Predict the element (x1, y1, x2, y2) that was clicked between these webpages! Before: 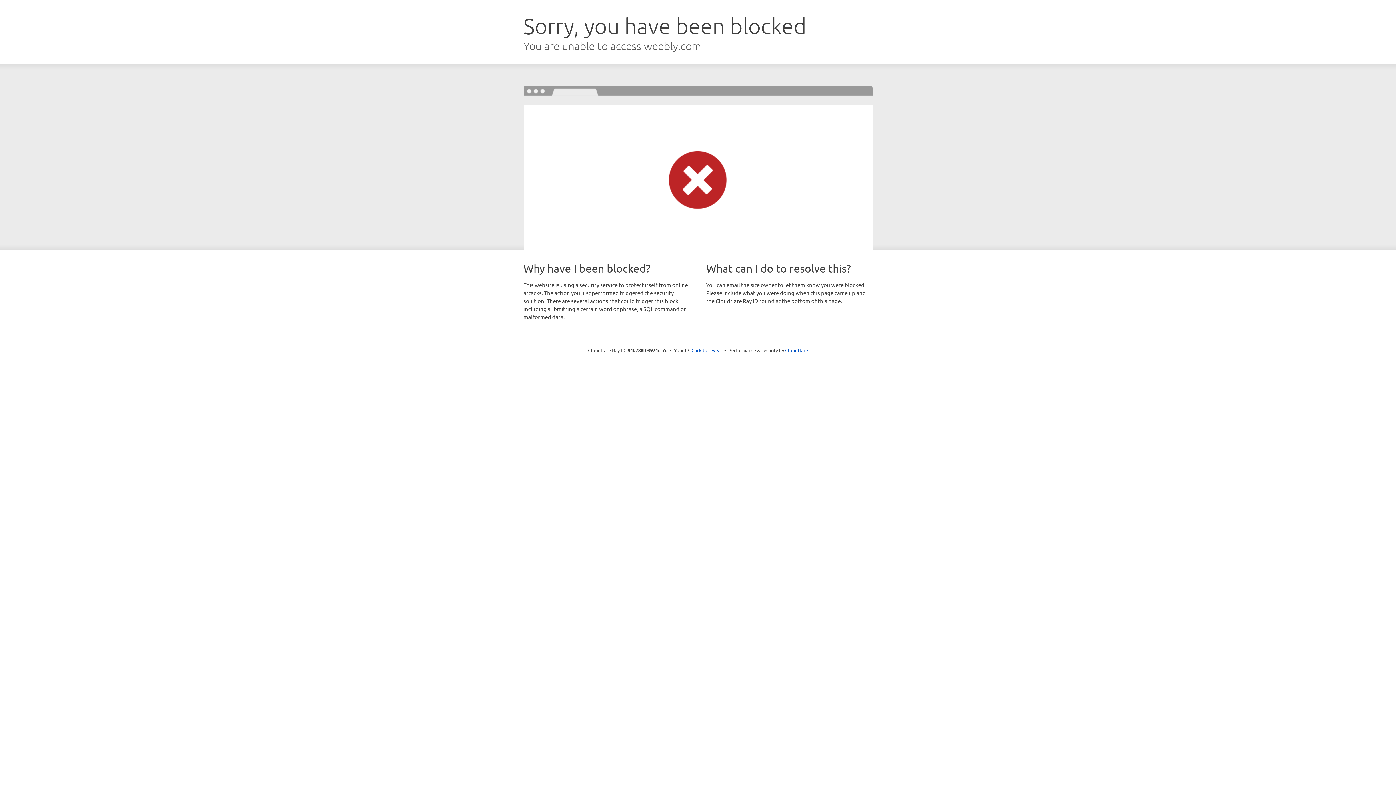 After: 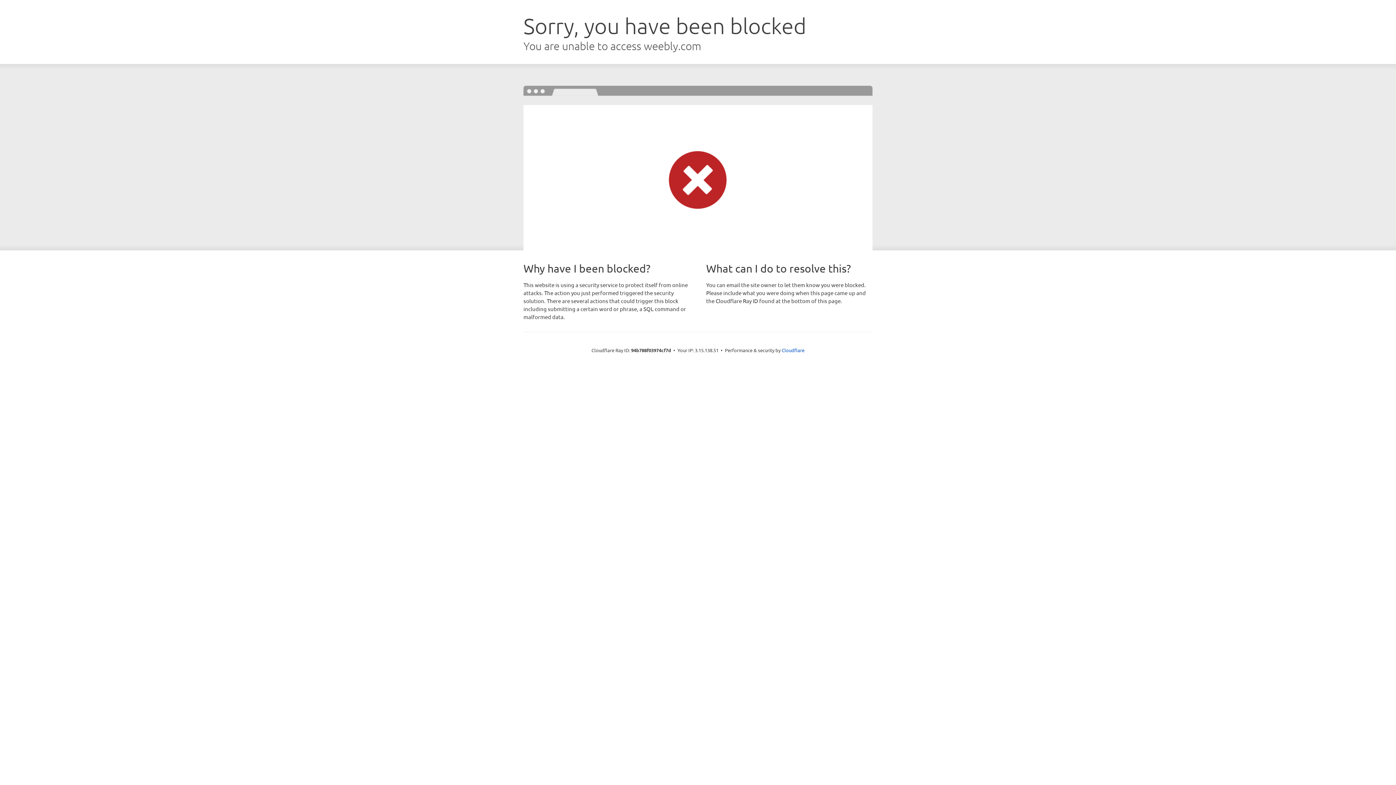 Action: label: Click to reveal bbox: (691, 346, 722, 353)